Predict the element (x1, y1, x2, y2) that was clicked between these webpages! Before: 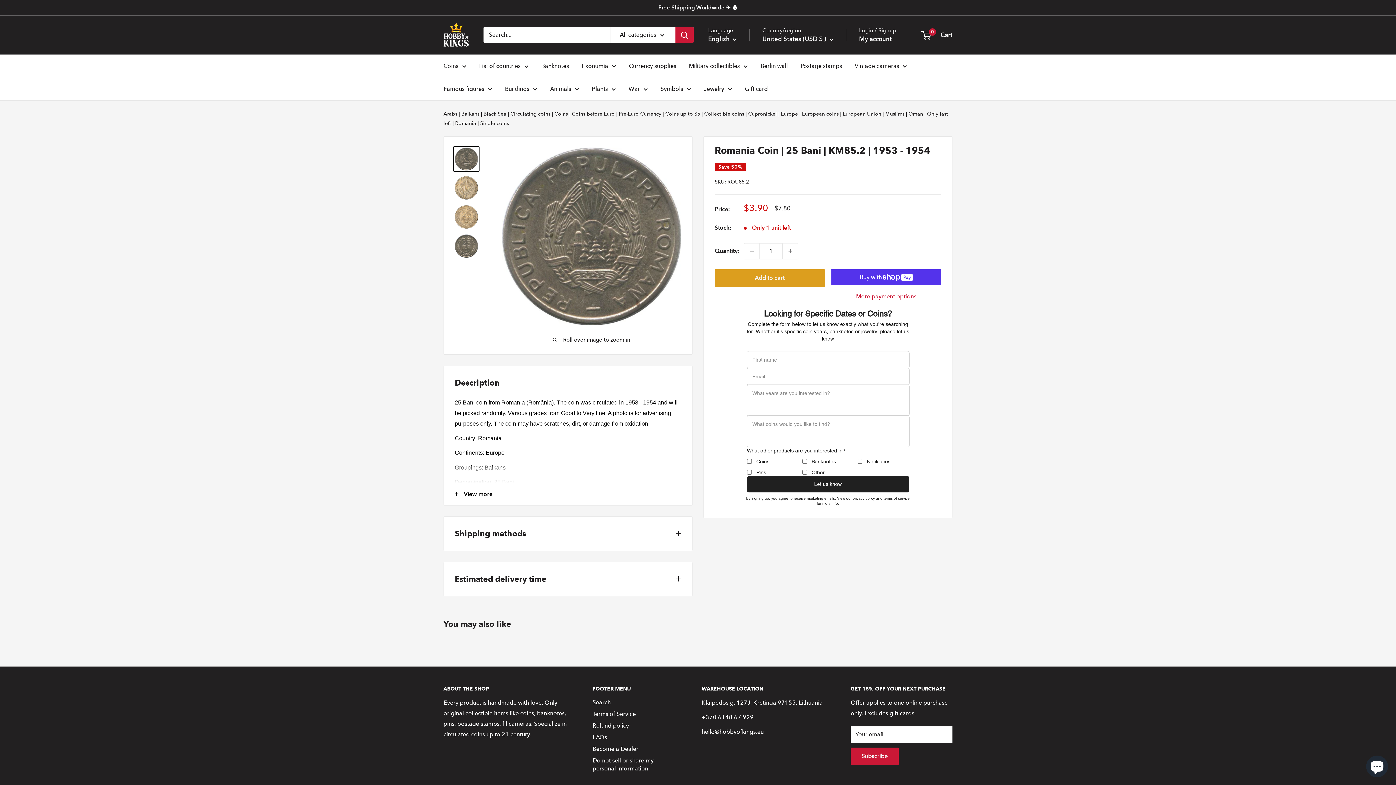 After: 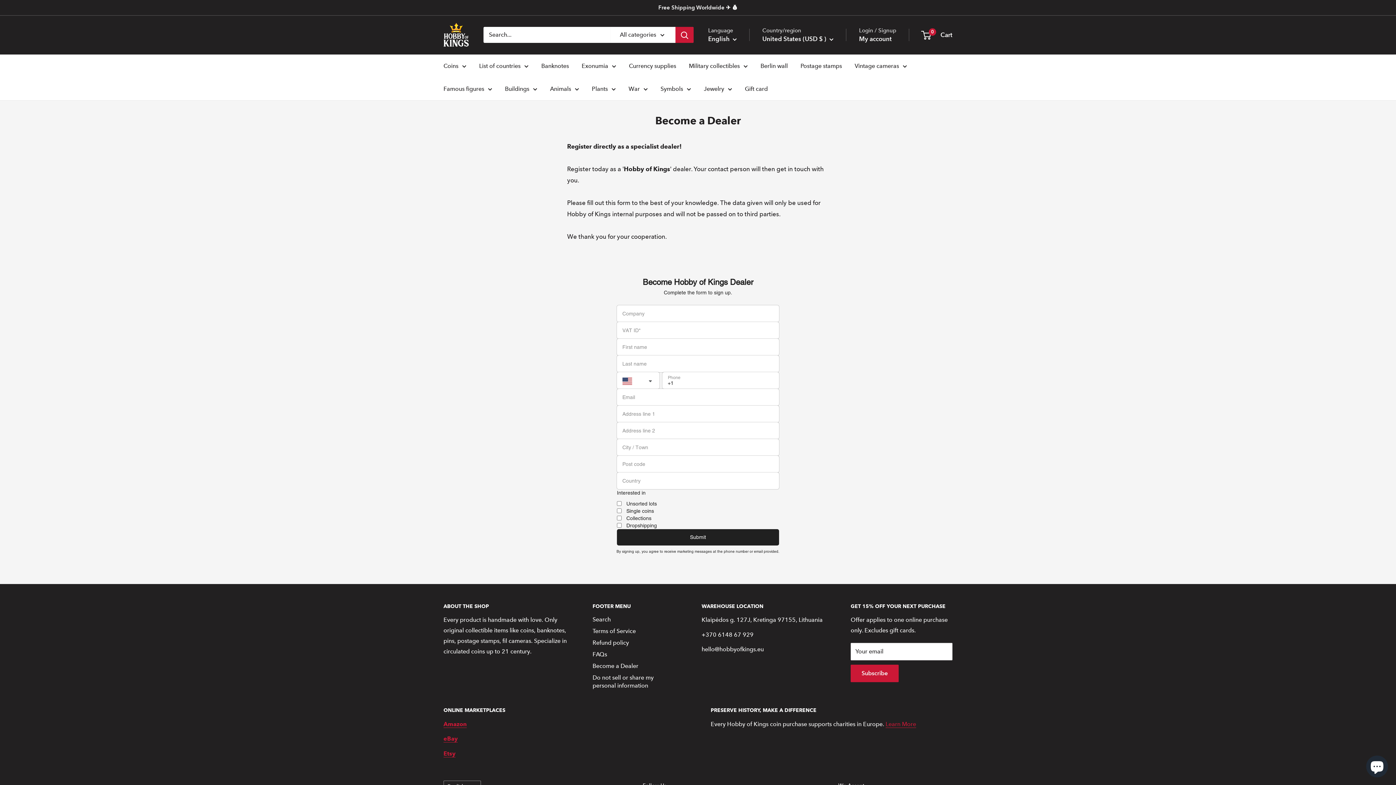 Action: label: Become a Dealer bbox: (592, 743, 676, 755)